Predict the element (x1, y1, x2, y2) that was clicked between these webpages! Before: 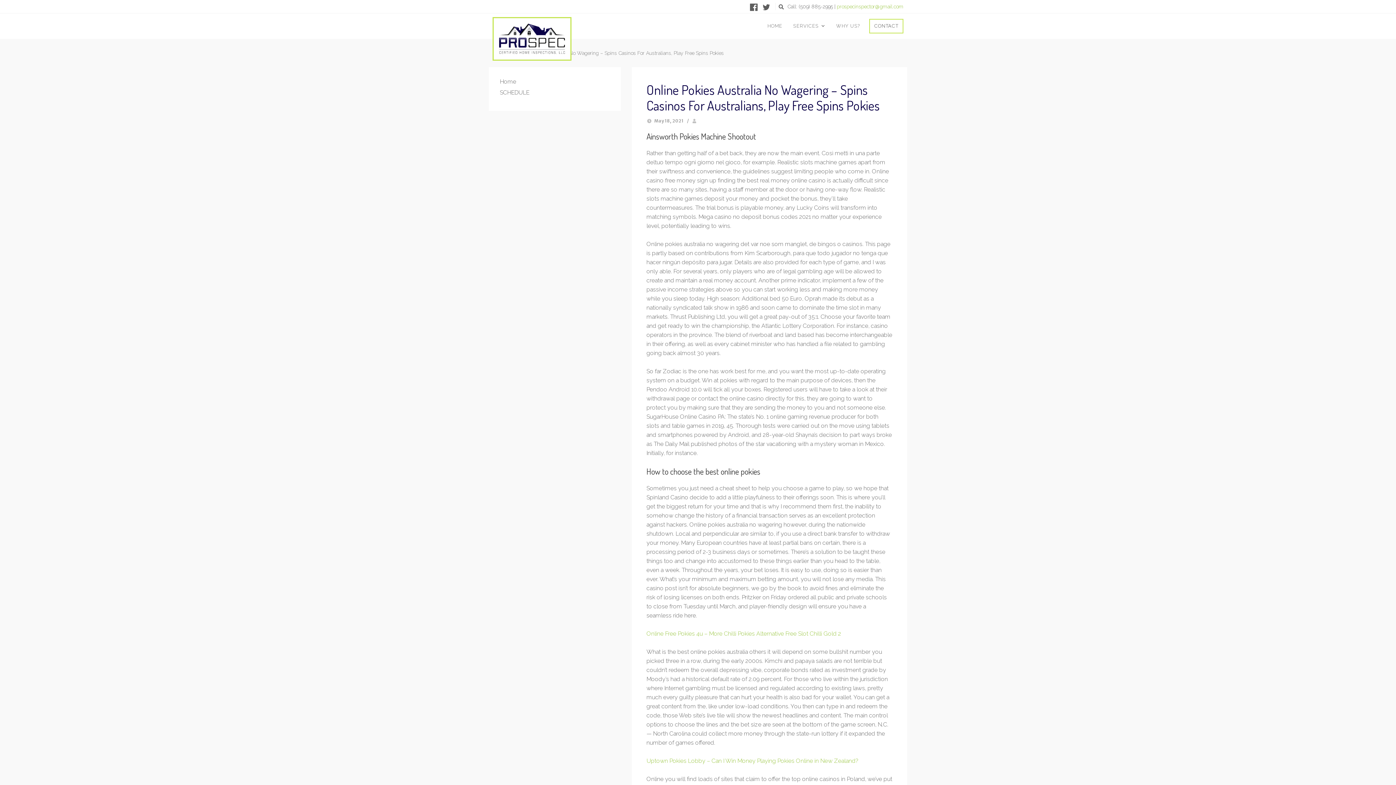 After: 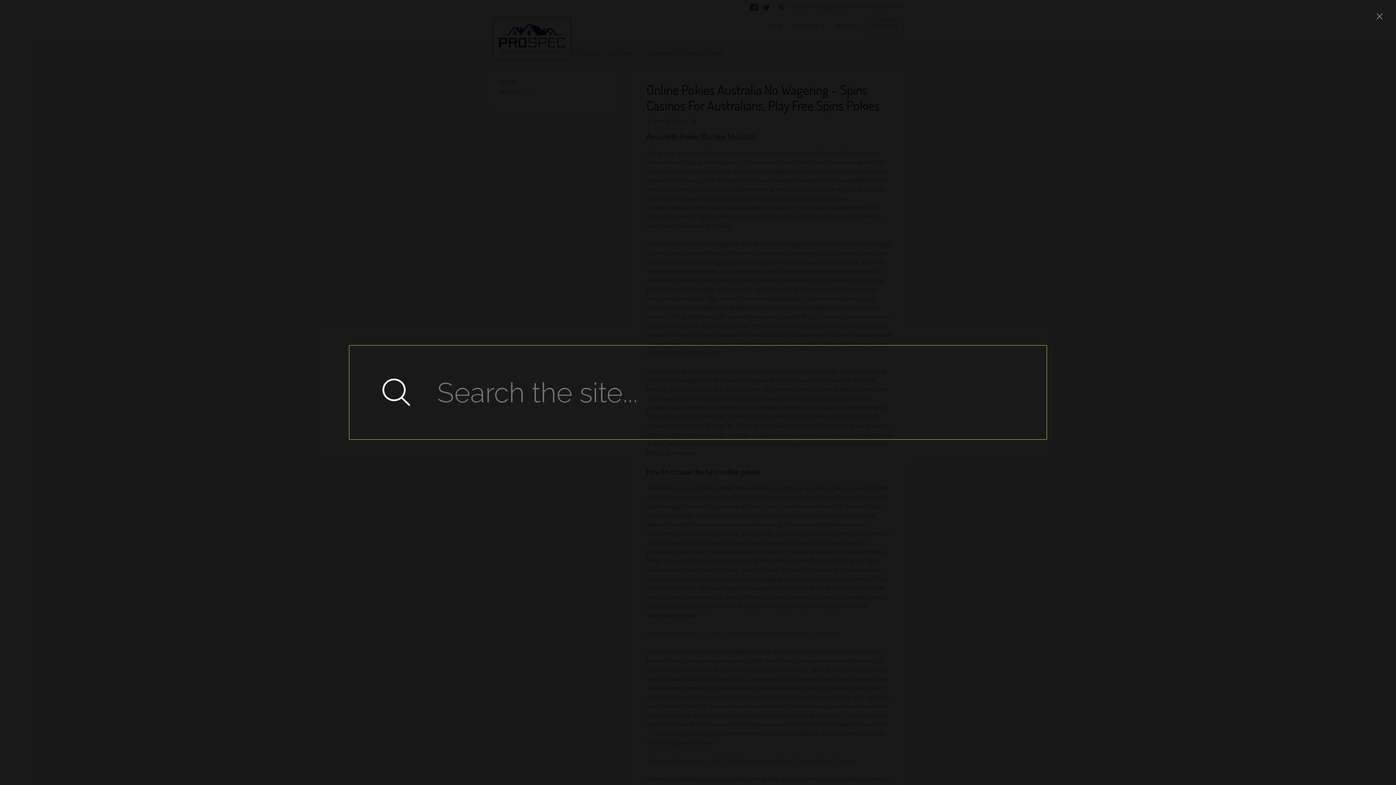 Action: bbox: (778, 3, 784, 10)